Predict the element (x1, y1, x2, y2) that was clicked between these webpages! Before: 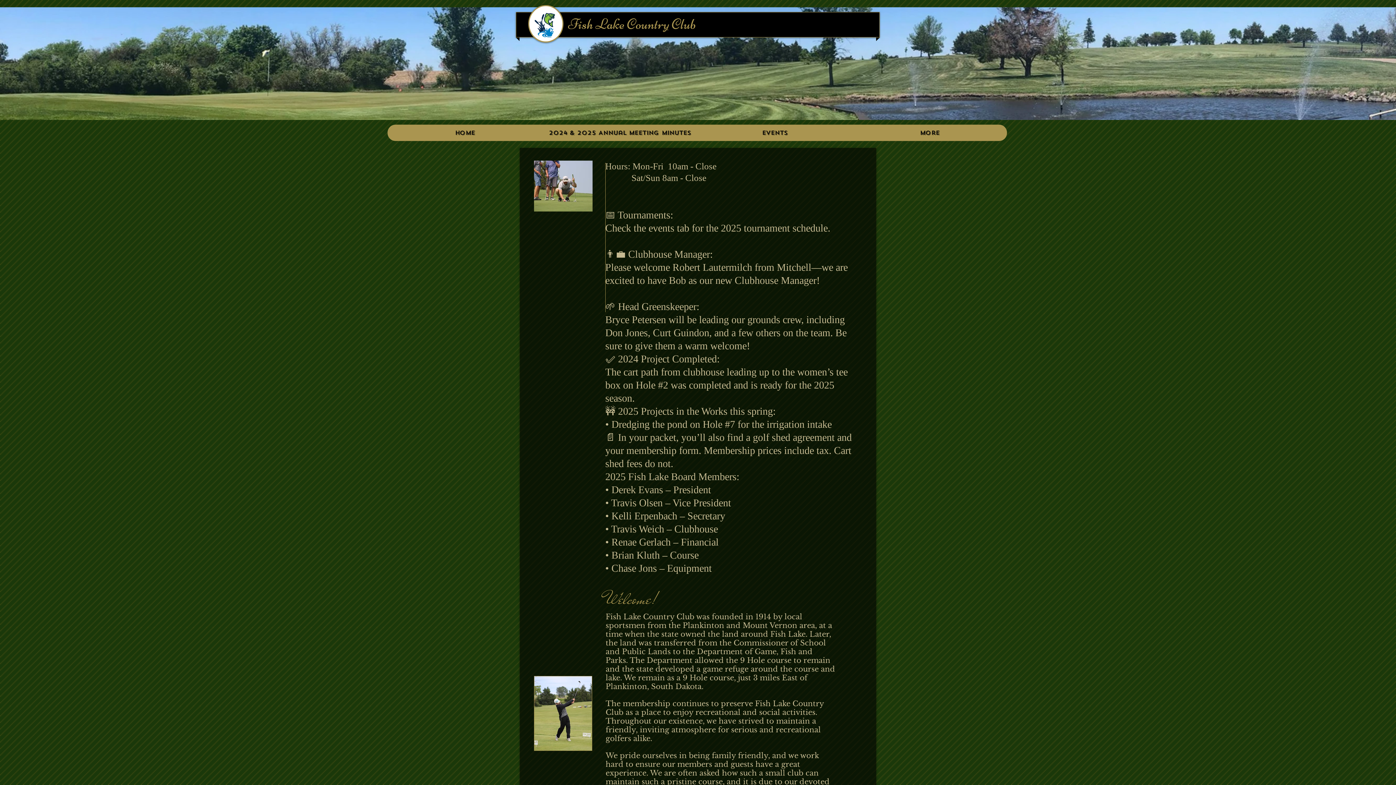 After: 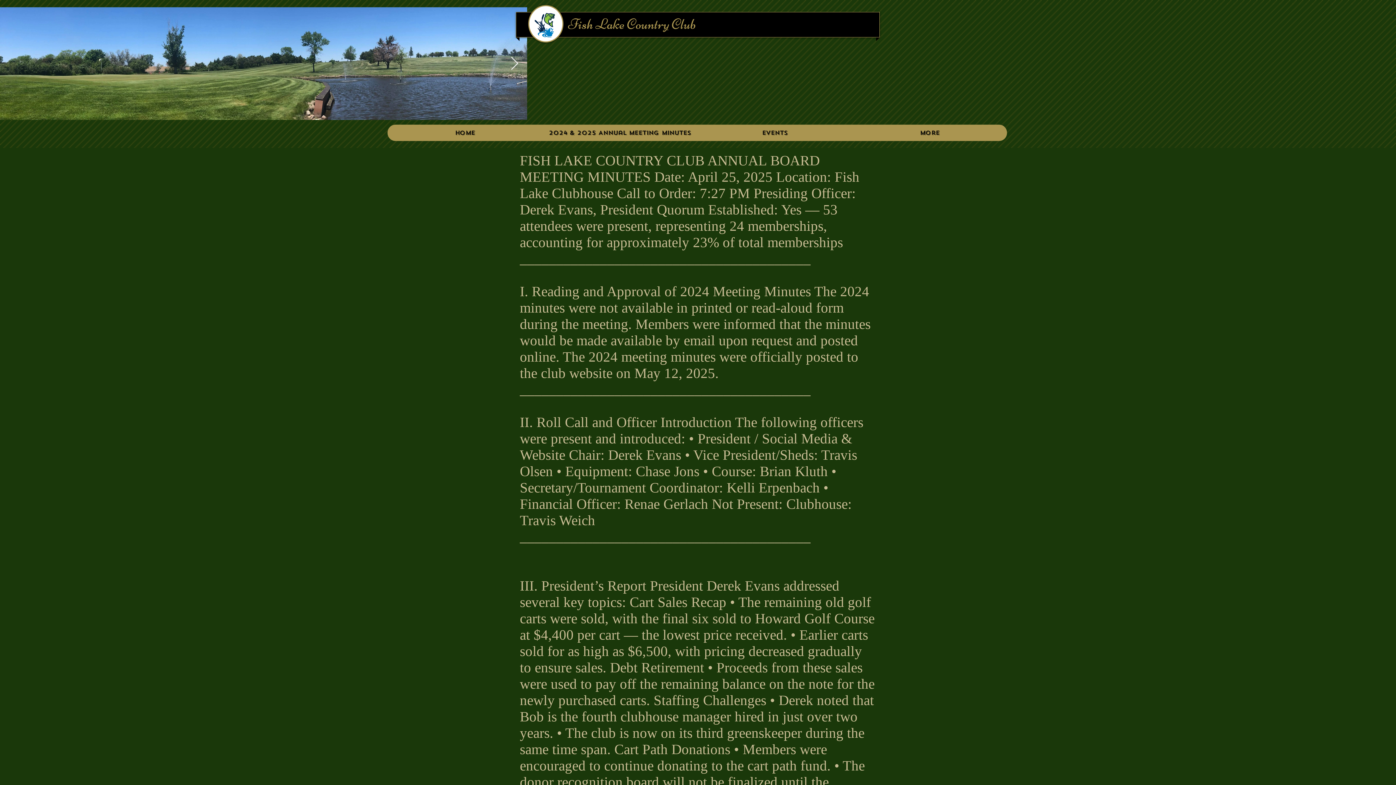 Action: label: 2024 & 2025 Annual Meeting Minutes bbox: (542, 124, 697, 141)